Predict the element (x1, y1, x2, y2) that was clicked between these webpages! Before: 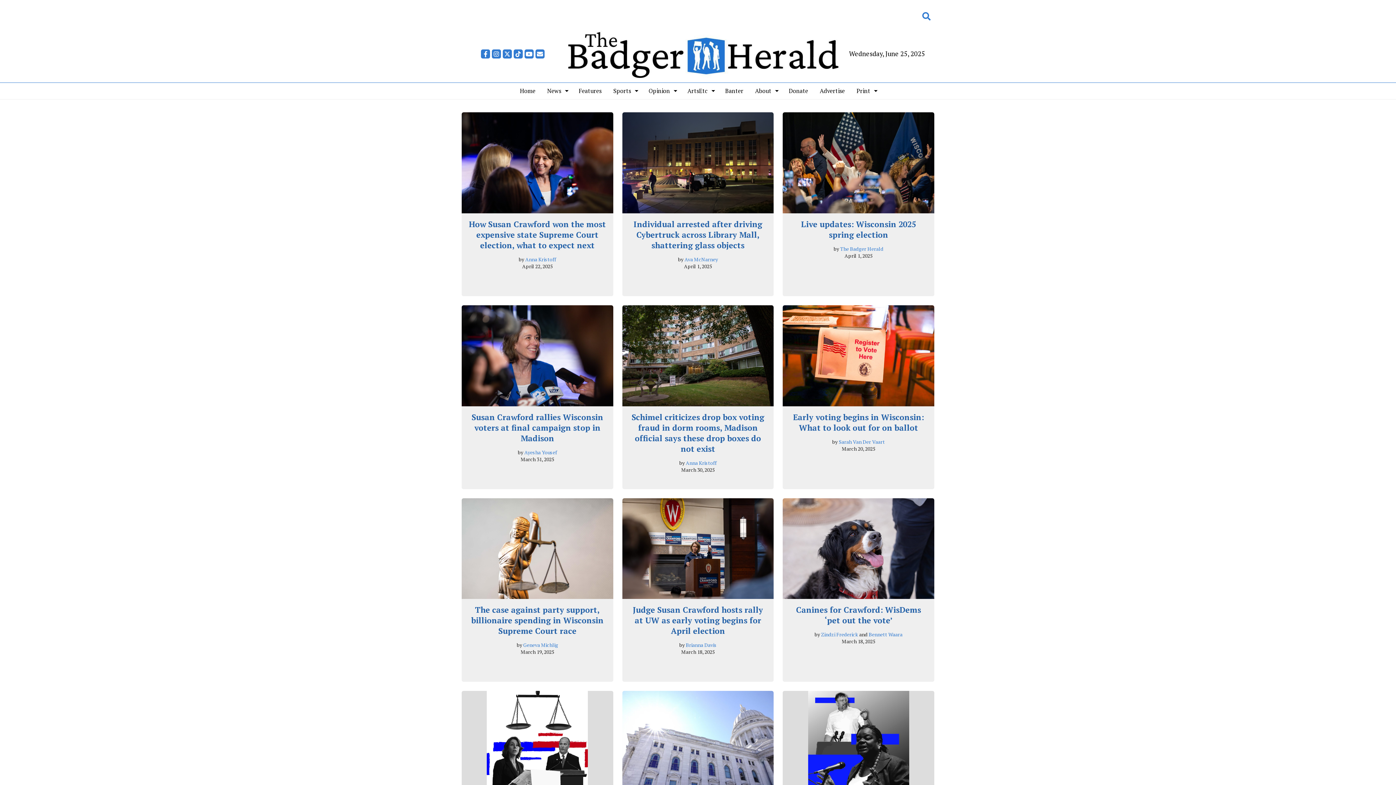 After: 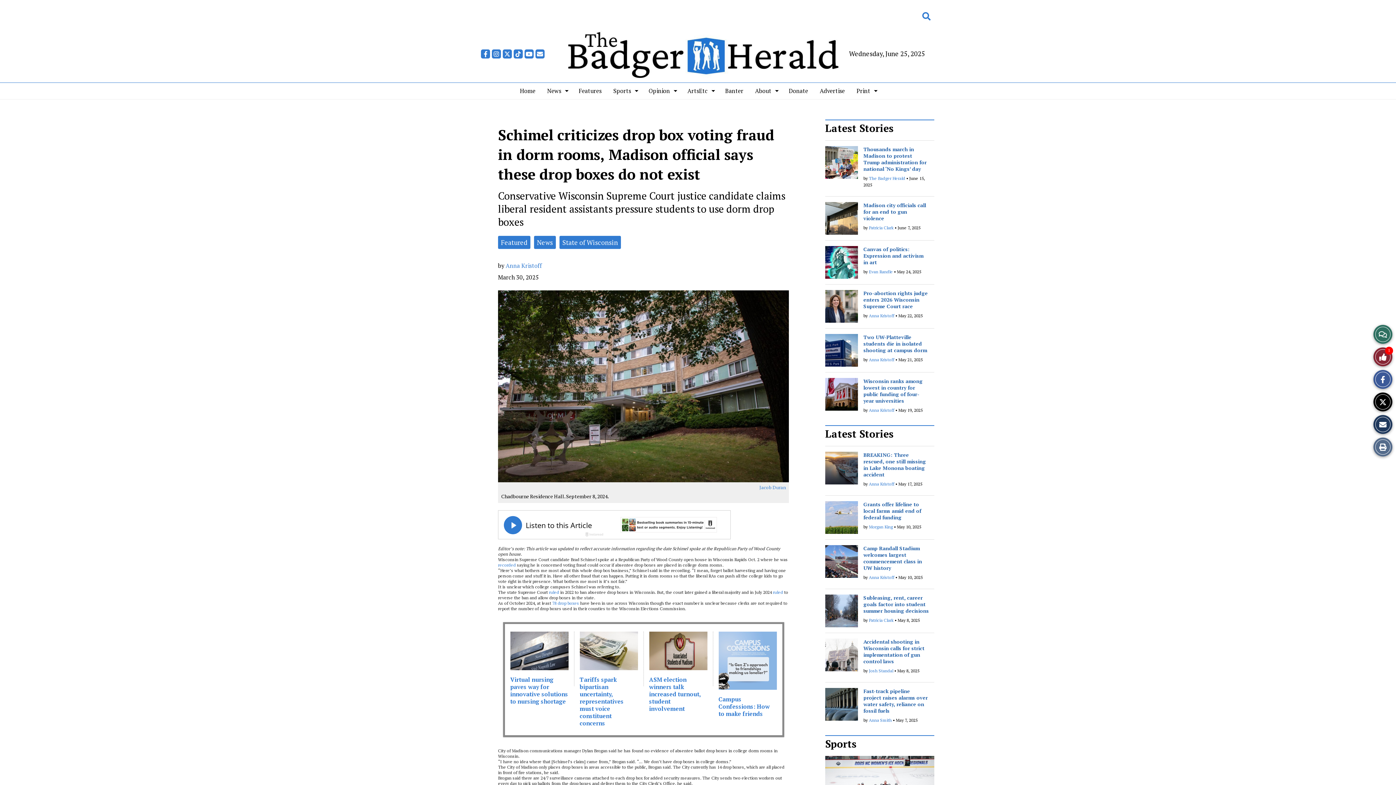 Action: label: Schimel criticizes drop box voting fraud in dorm rooms, Madison official says these drop boxes do not exist bbox: (631, 411, 764, 454)